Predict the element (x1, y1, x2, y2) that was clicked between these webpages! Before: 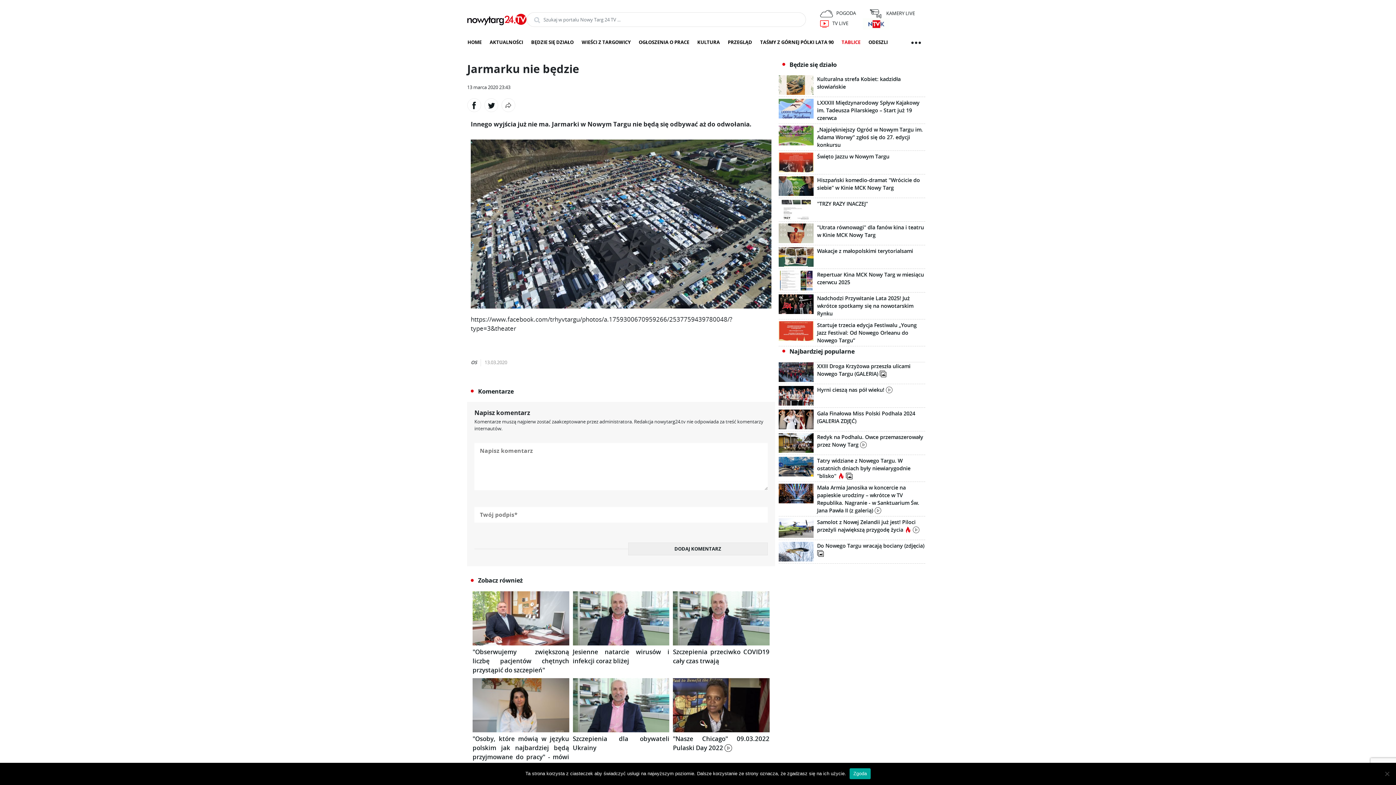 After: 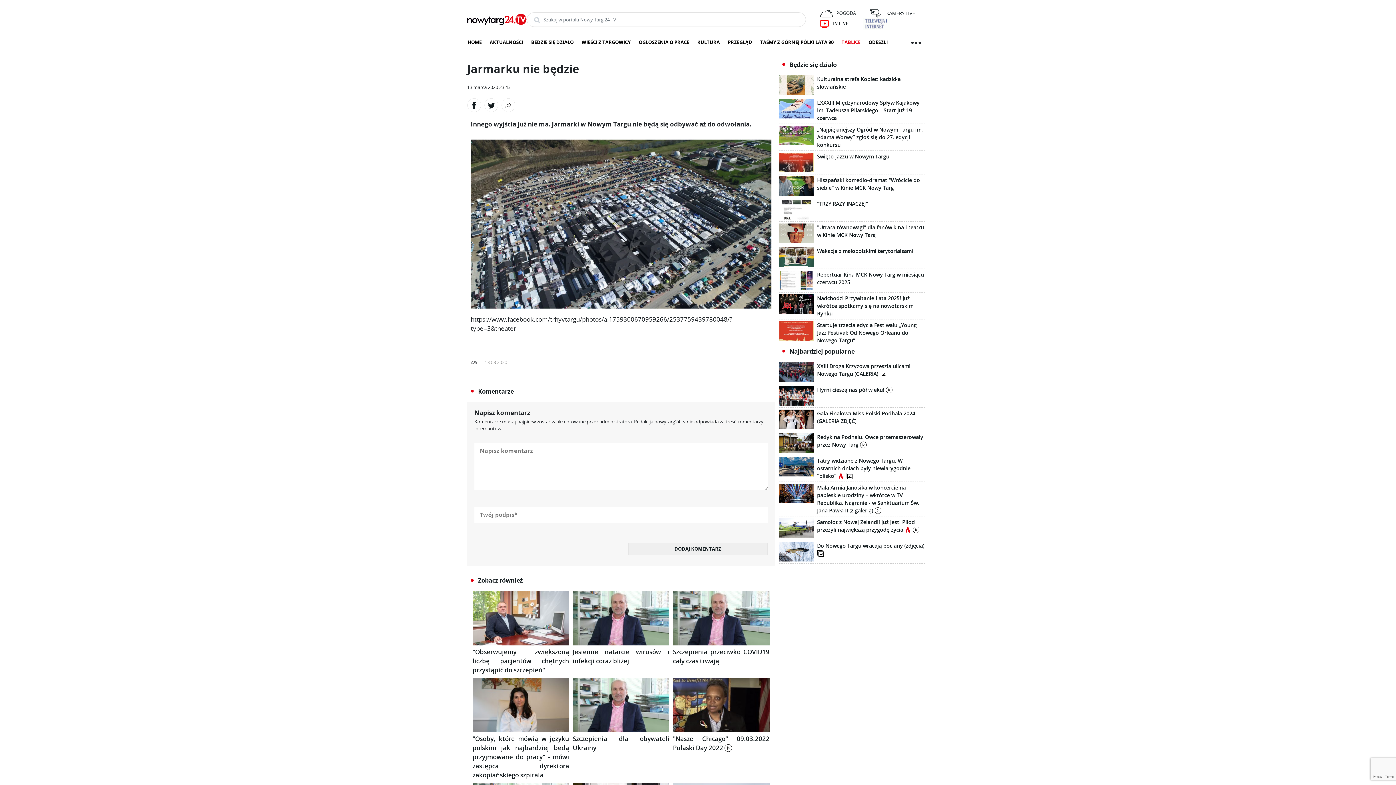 Action: bbox: (849, 768, 870, 779) label: Zgoda